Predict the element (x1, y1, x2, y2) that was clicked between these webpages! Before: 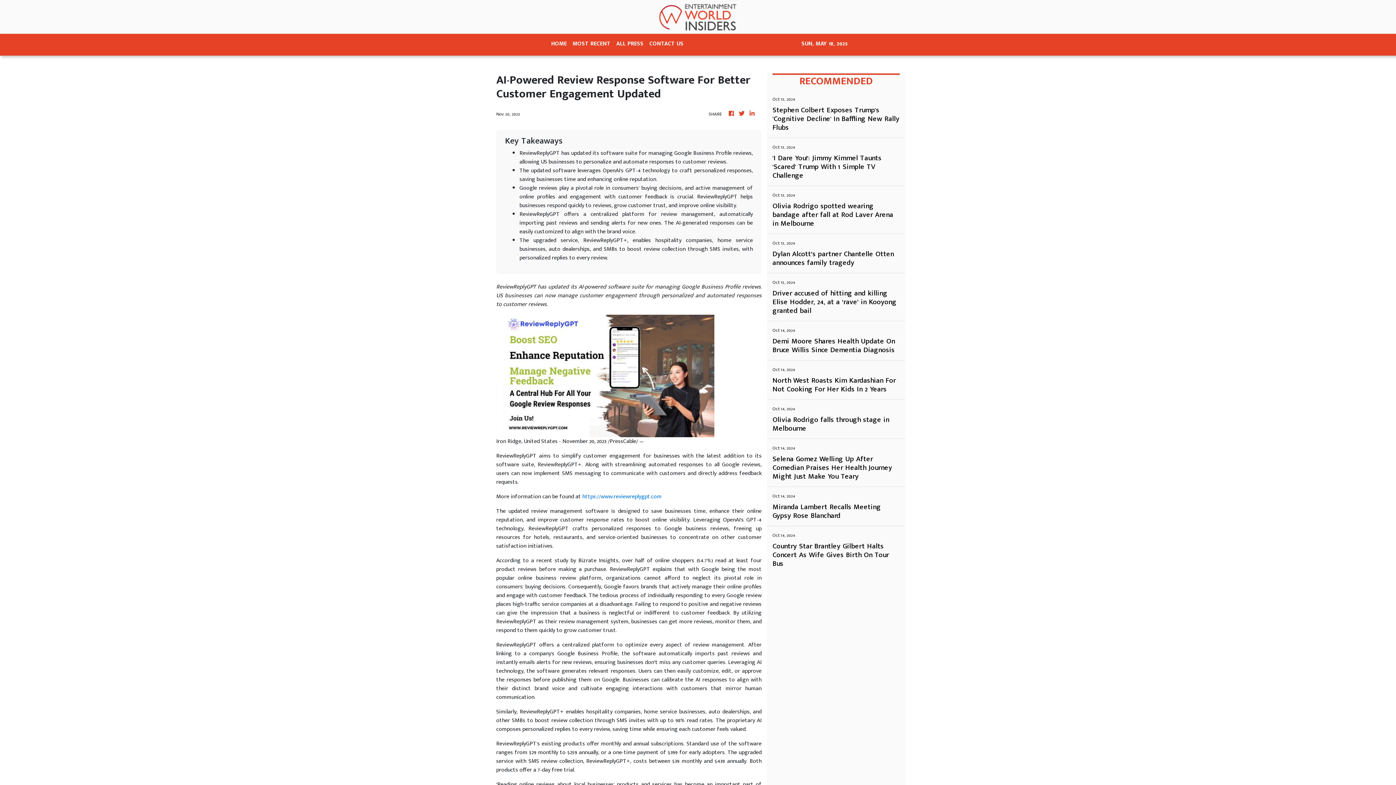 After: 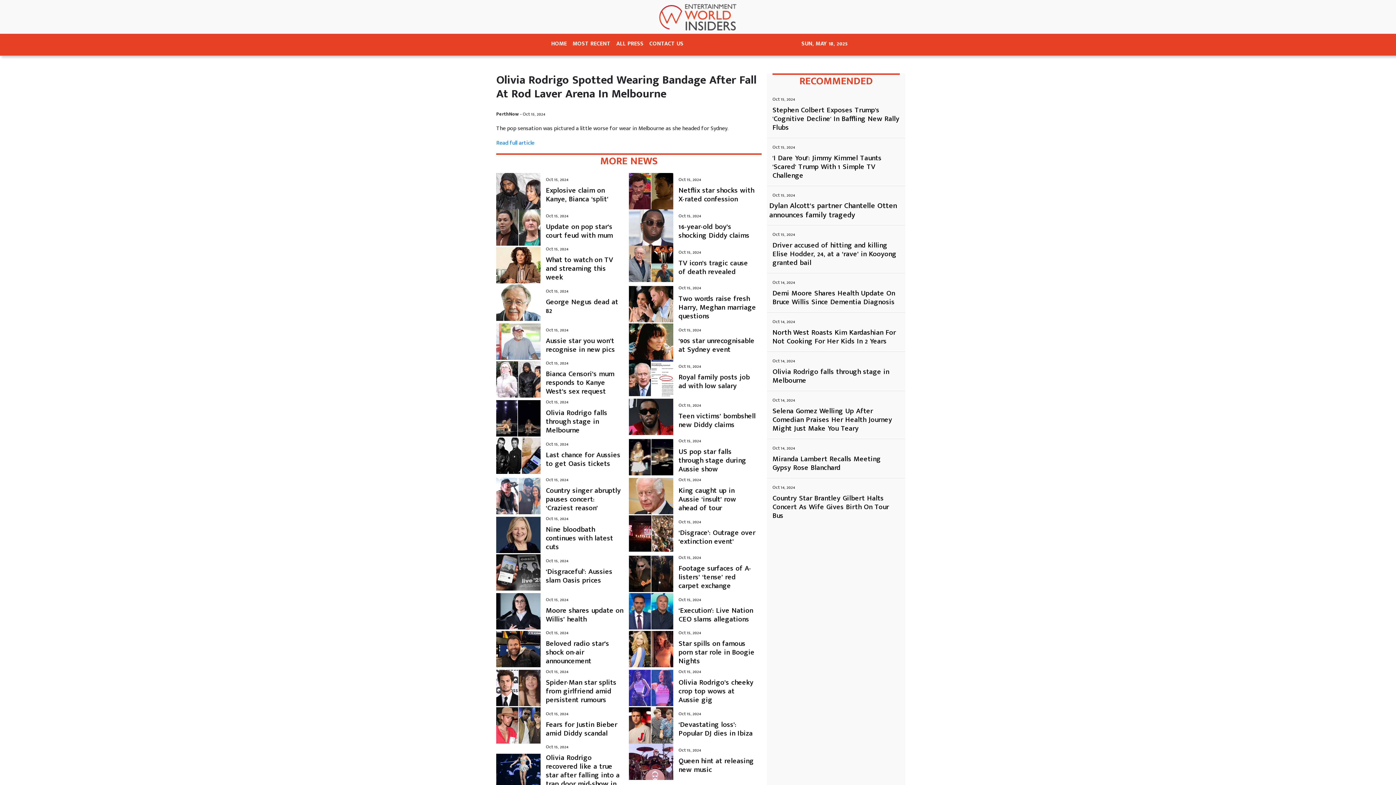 Action: bbox: (772, 201, 900, 228) label: Olivia Rodrigo spotted wearing bandage after fall at Rod Laver Arena in Melbourne